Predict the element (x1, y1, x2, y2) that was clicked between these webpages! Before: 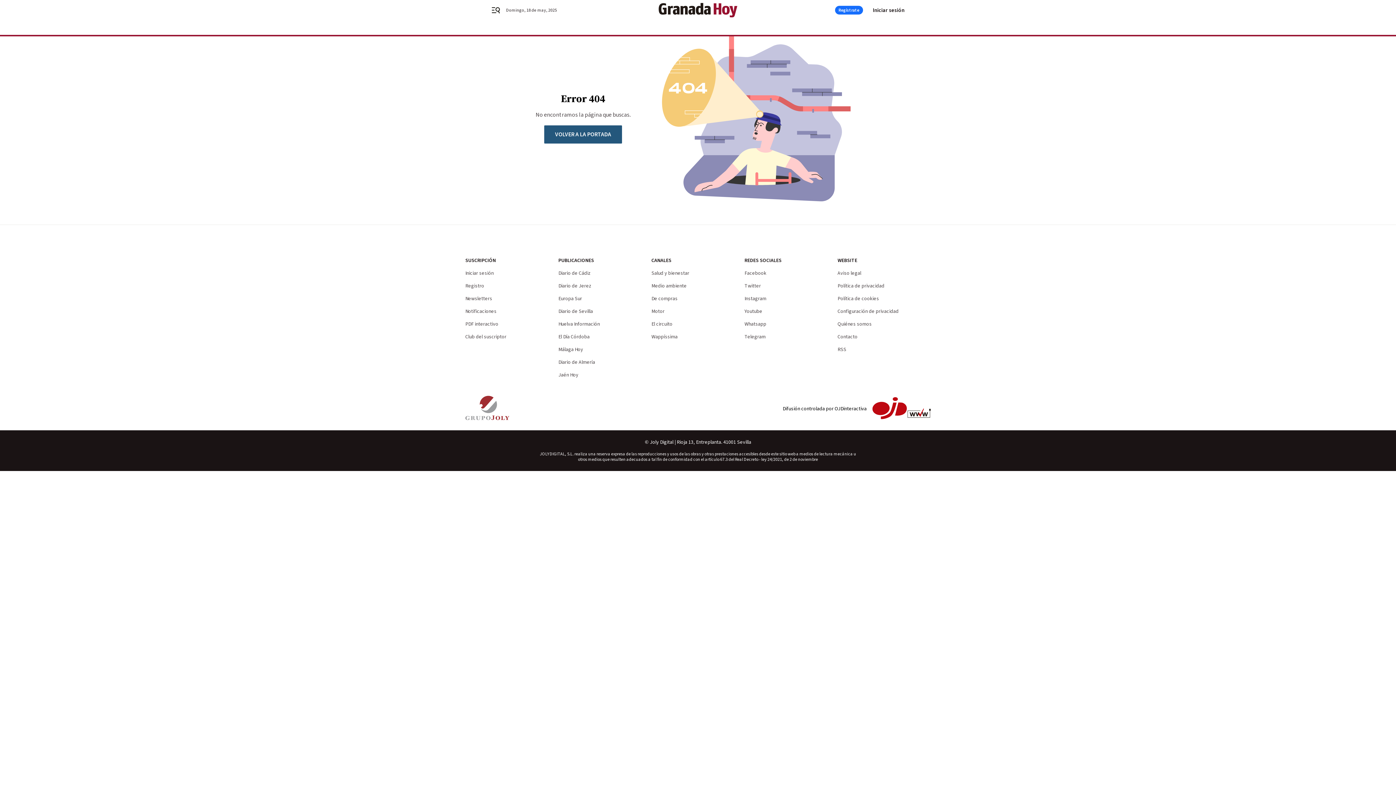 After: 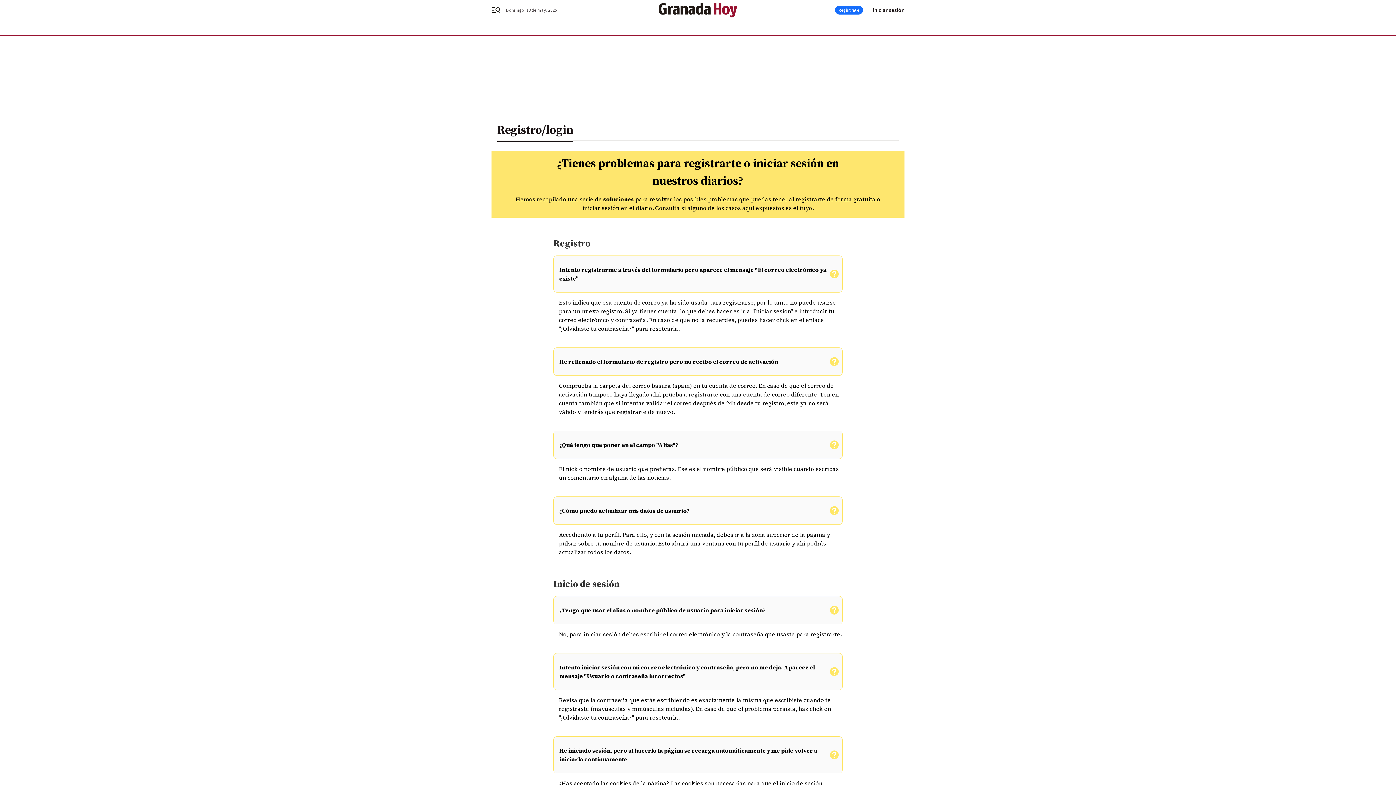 Action: bbox: (465, 269, 493, 277) label: Iniciar sesión